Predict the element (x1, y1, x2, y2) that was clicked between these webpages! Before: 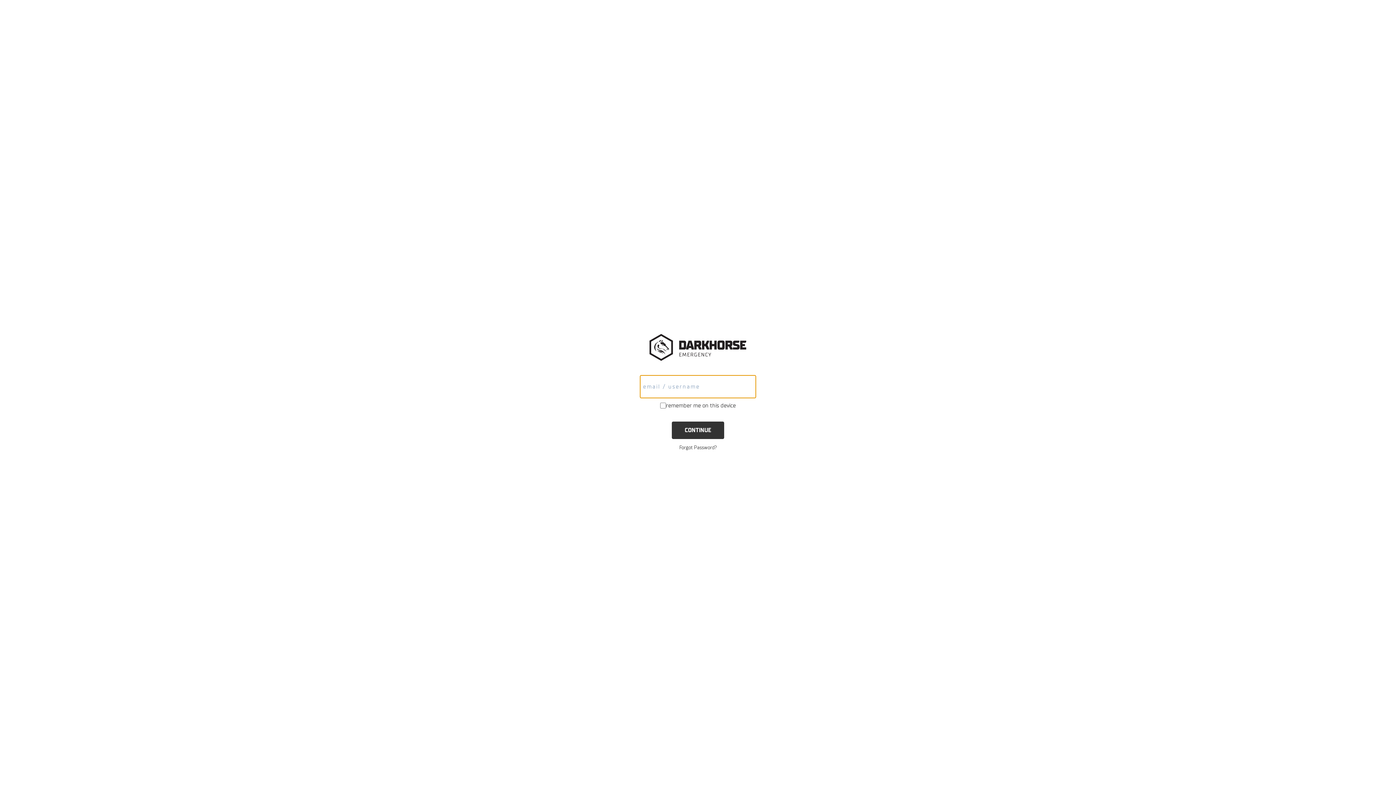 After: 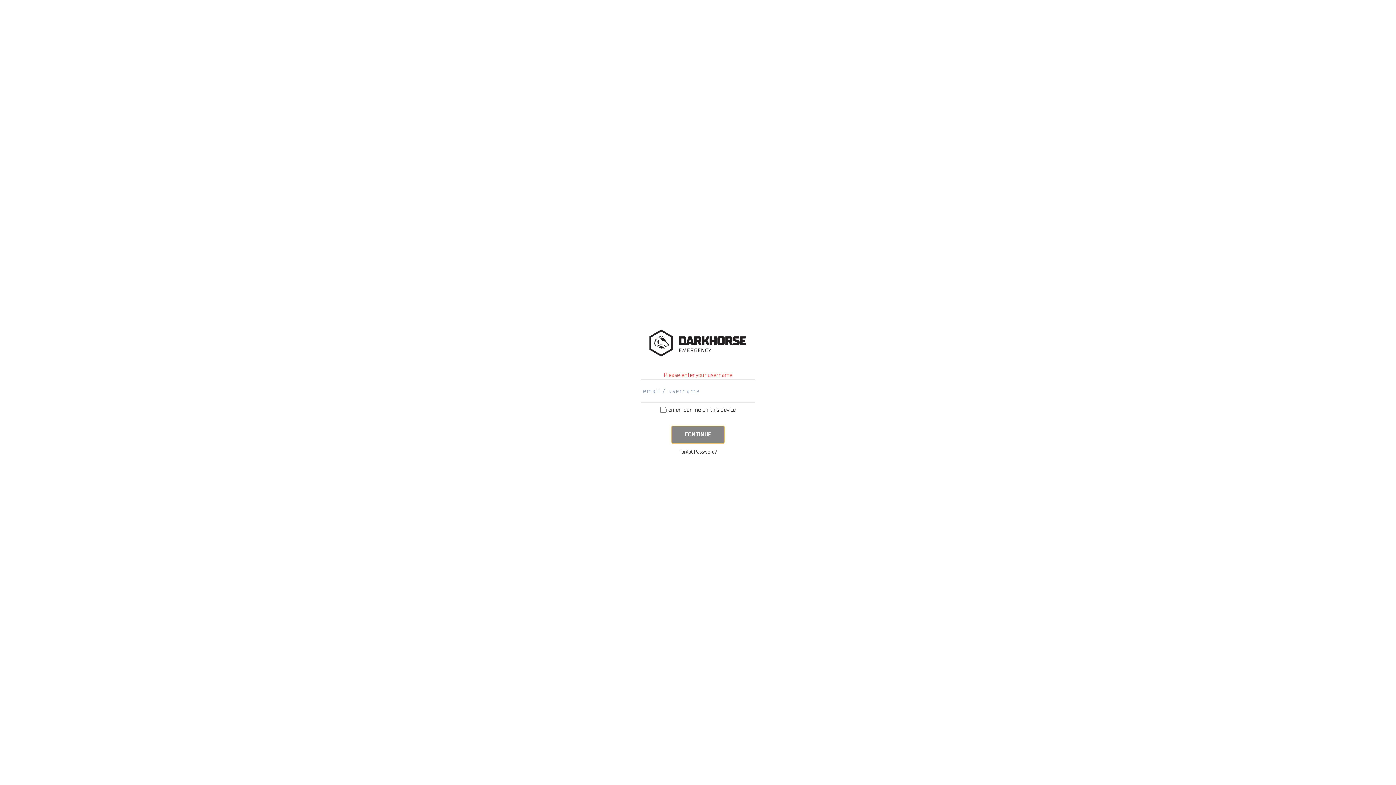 Action: label: CONTINUE bbox: (672, 421, 724, 439)